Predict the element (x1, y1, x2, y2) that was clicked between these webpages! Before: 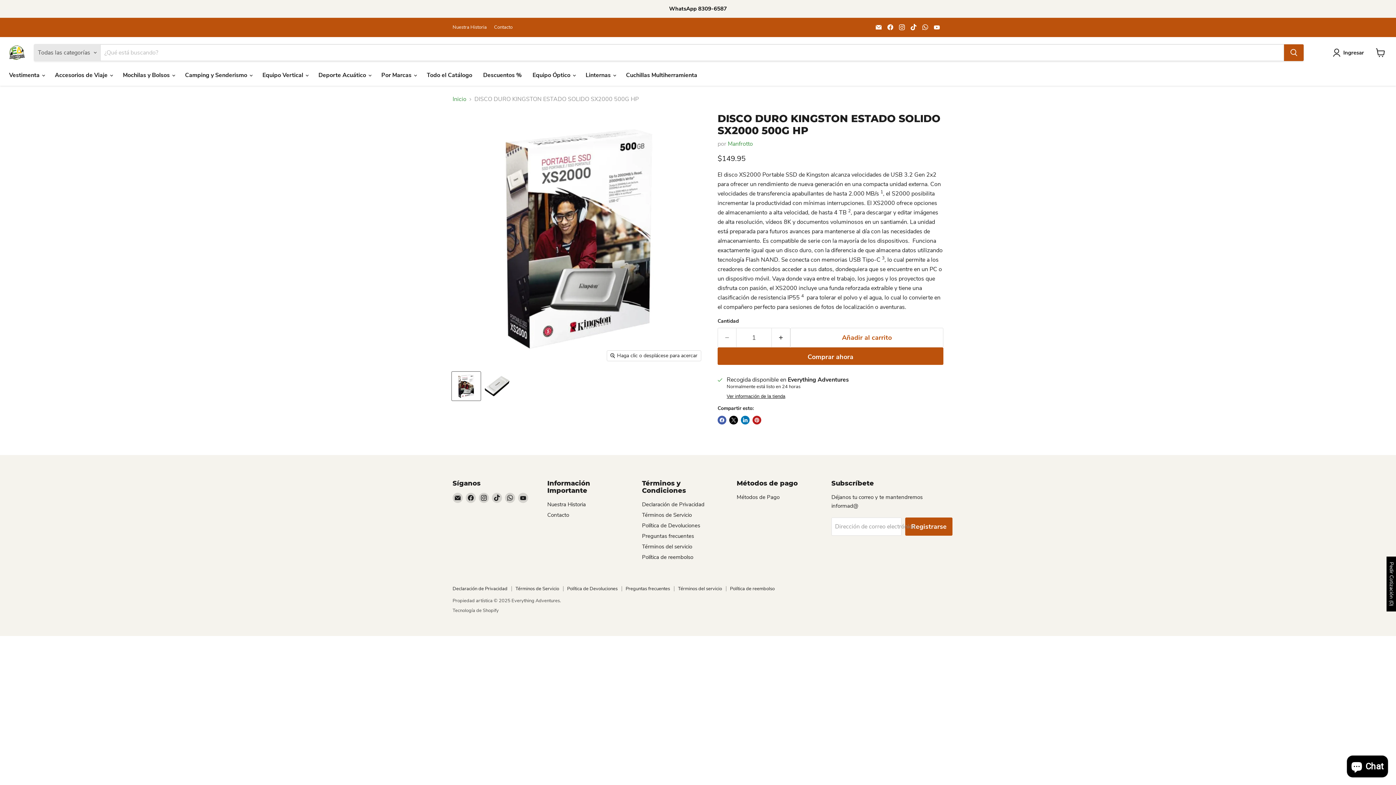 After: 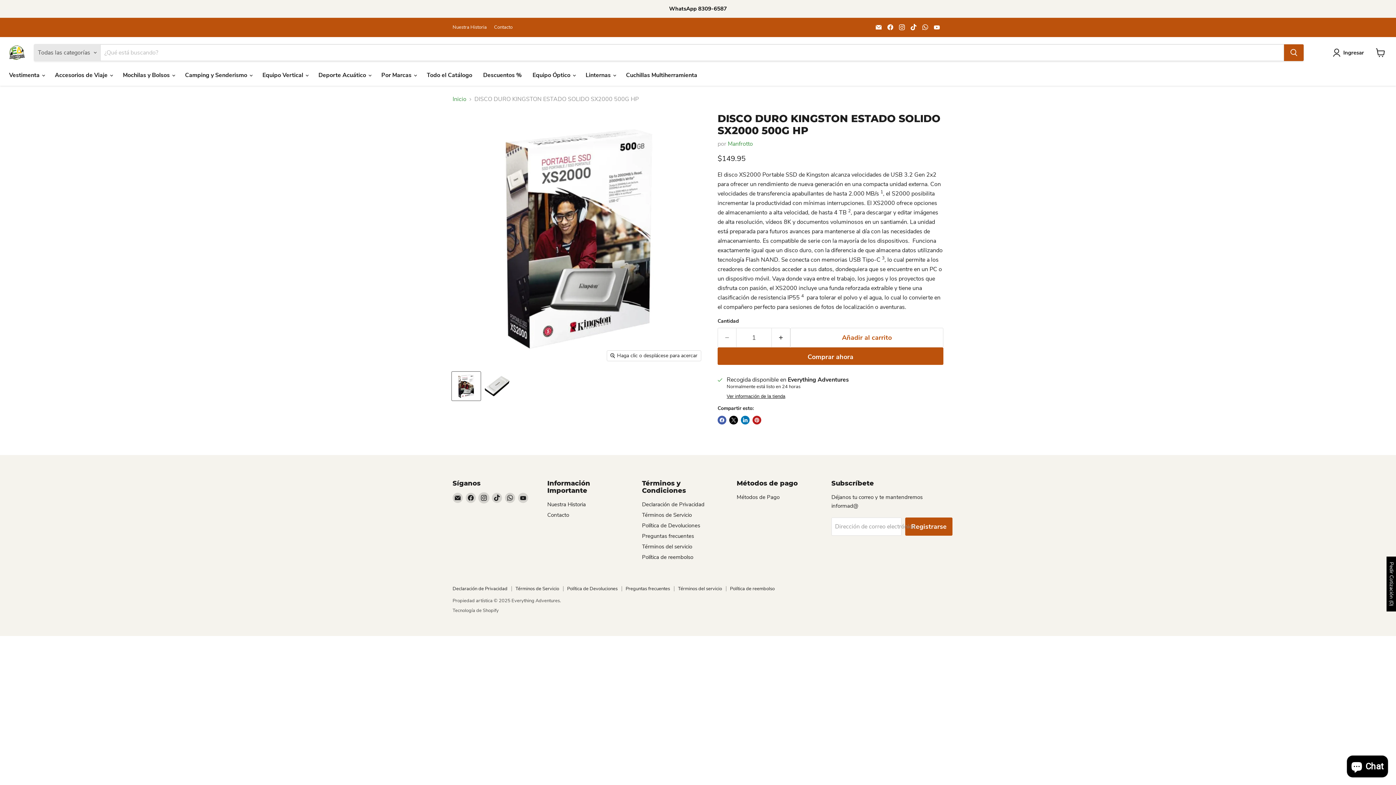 Action: bbox: (478, 493, 489, 503) label: Encuéntrenos en Instagram